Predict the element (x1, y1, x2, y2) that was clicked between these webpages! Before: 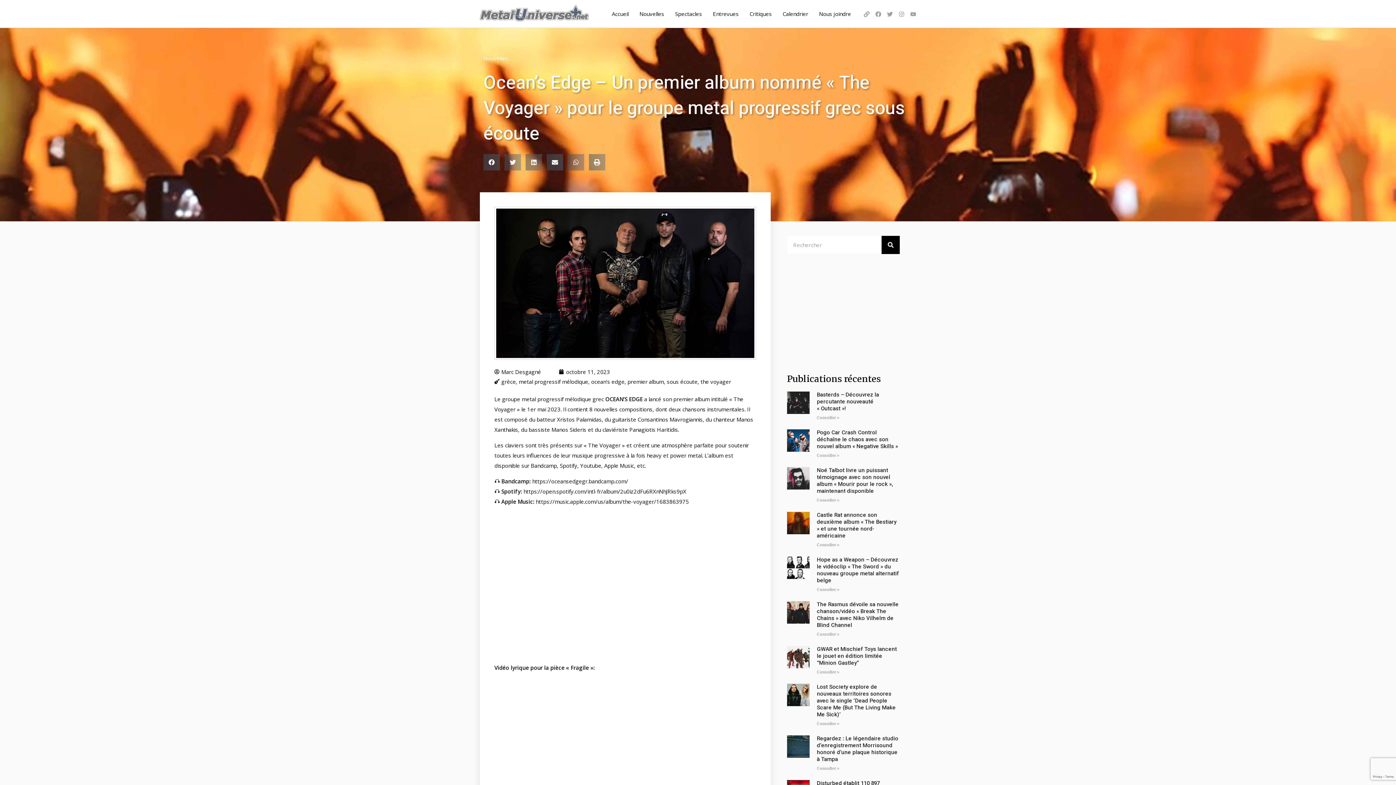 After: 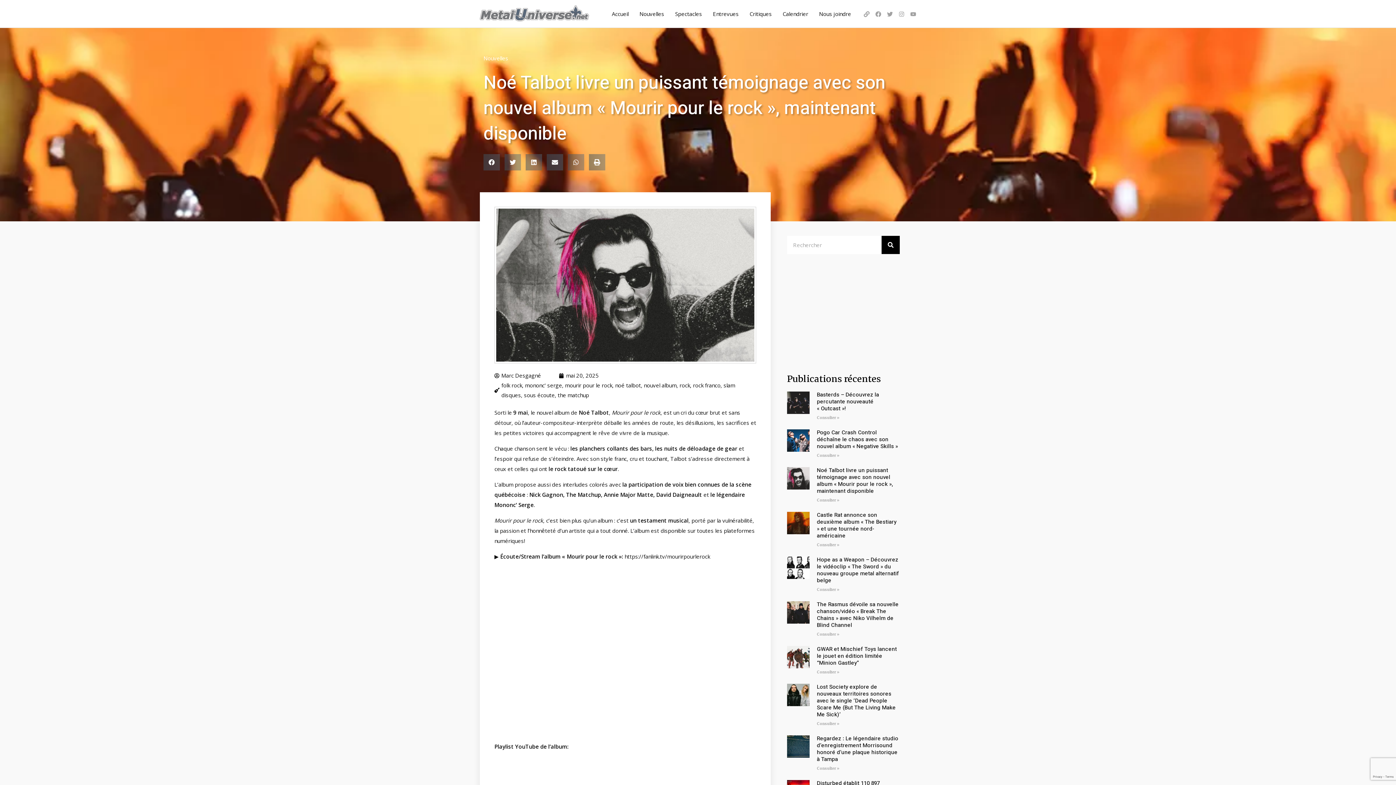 Action: label: Noé Talbot livre un puissant témoignage avec son nouvel album « Mourir pour le rock », maintenant disponible bbox: (817, 466, 893, 495)